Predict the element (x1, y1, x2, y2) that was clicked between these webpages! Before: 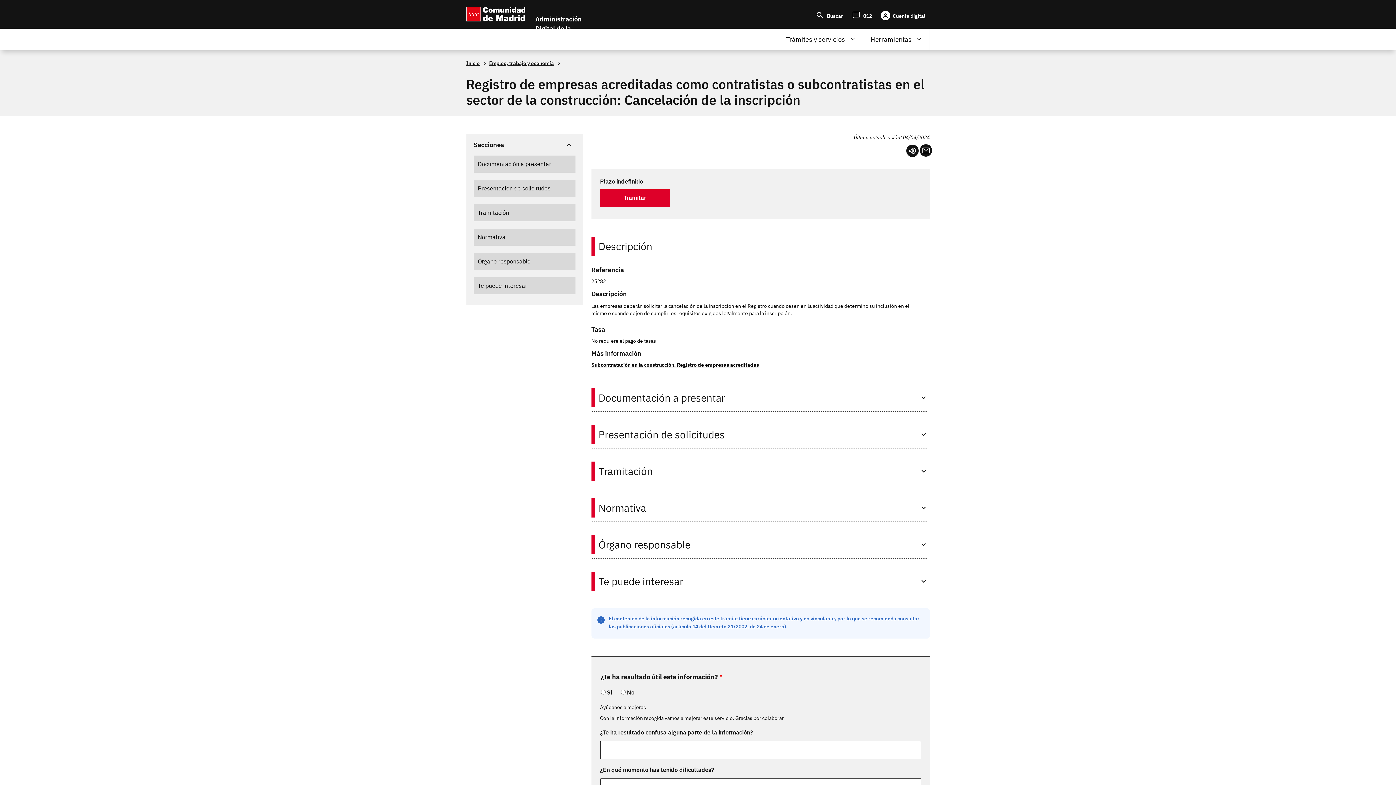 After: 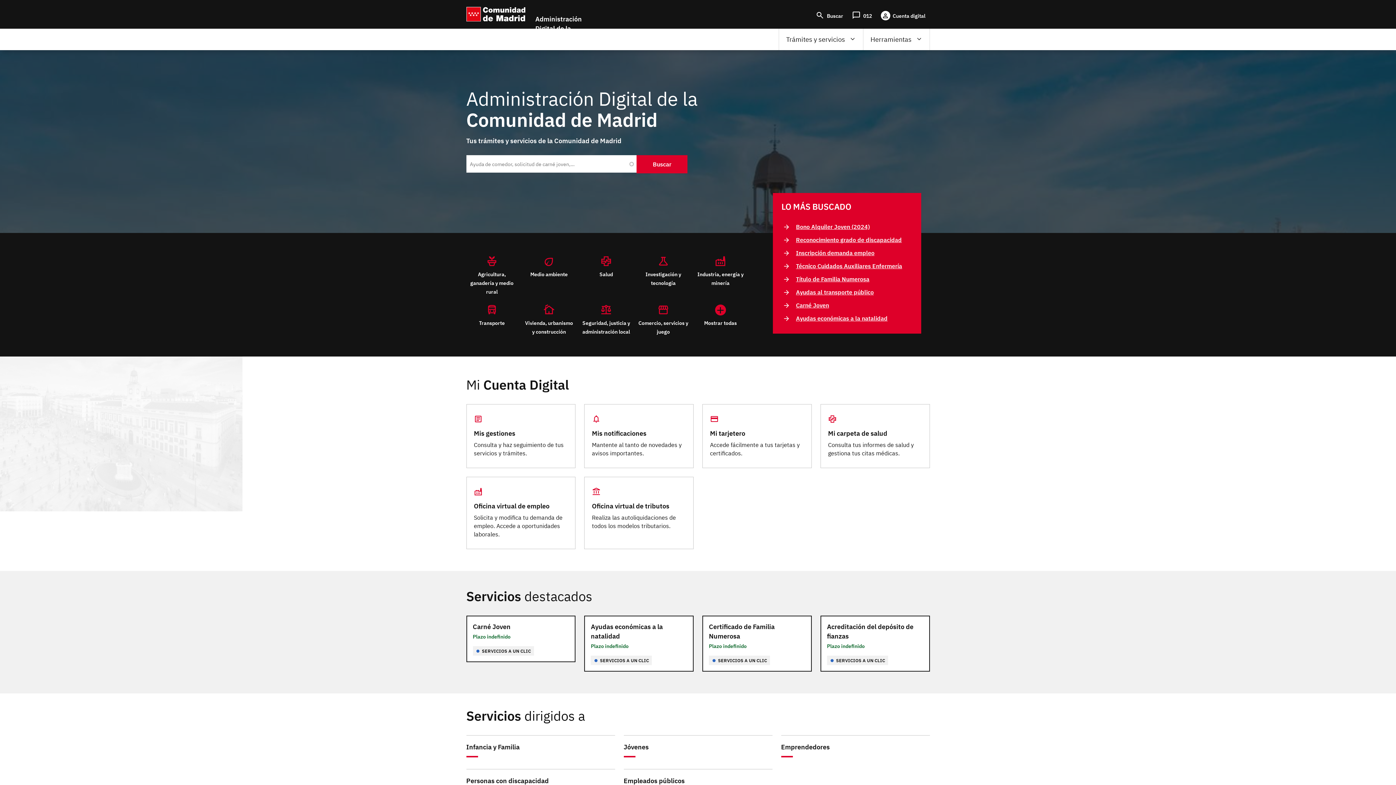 Action: bbox: (466, 58, 488, 67) label: Inicio